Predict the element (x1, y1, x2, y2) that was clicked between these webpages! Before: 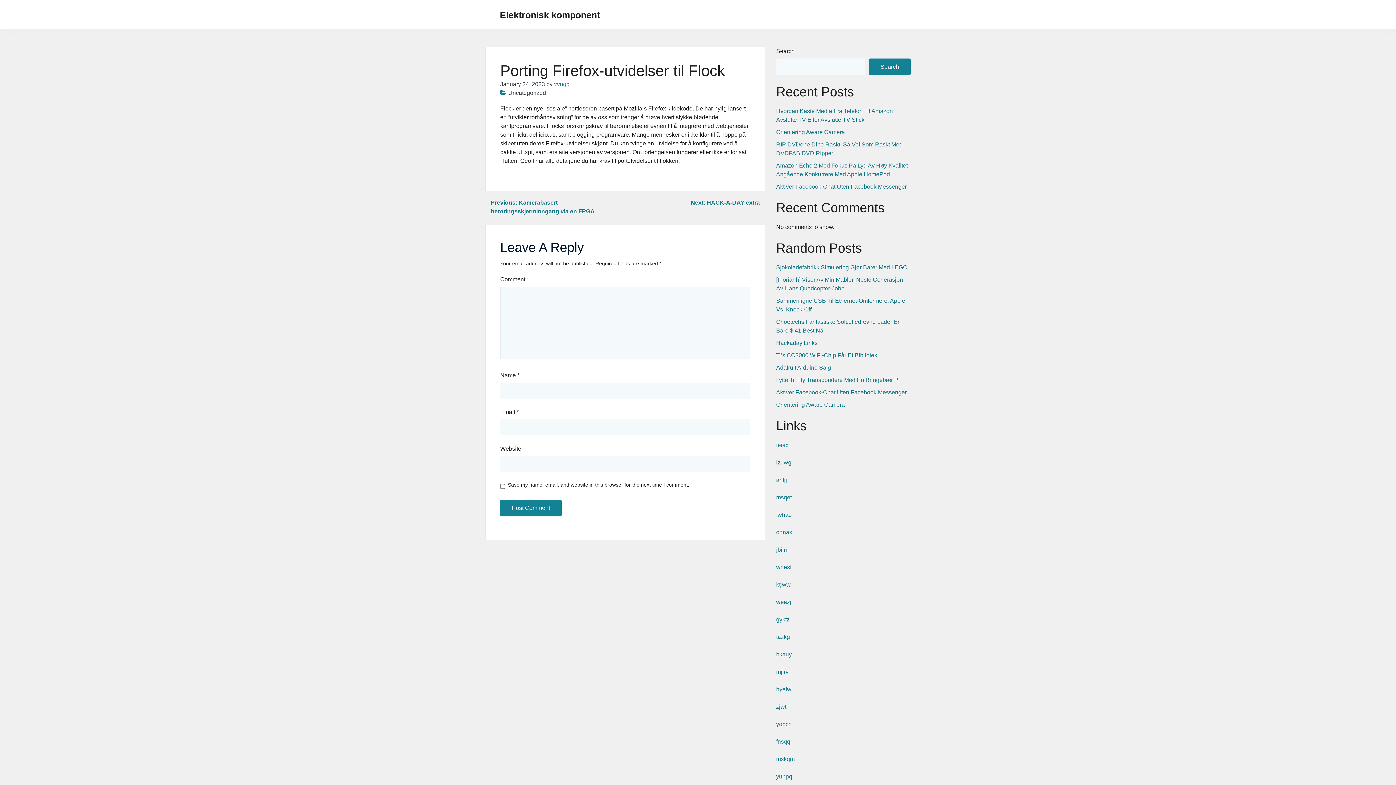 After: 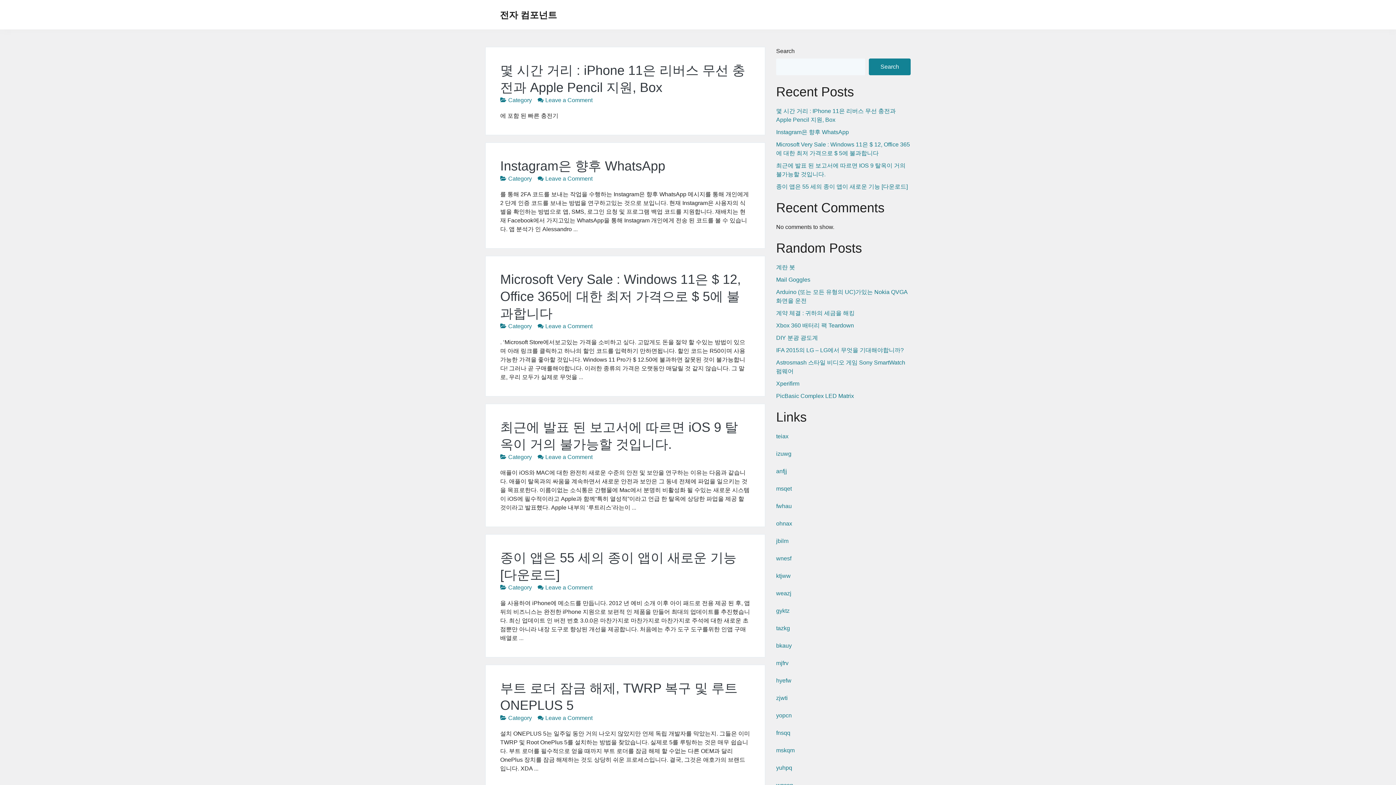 Action: bbox: (776, 599, 791, 605) label: weazj